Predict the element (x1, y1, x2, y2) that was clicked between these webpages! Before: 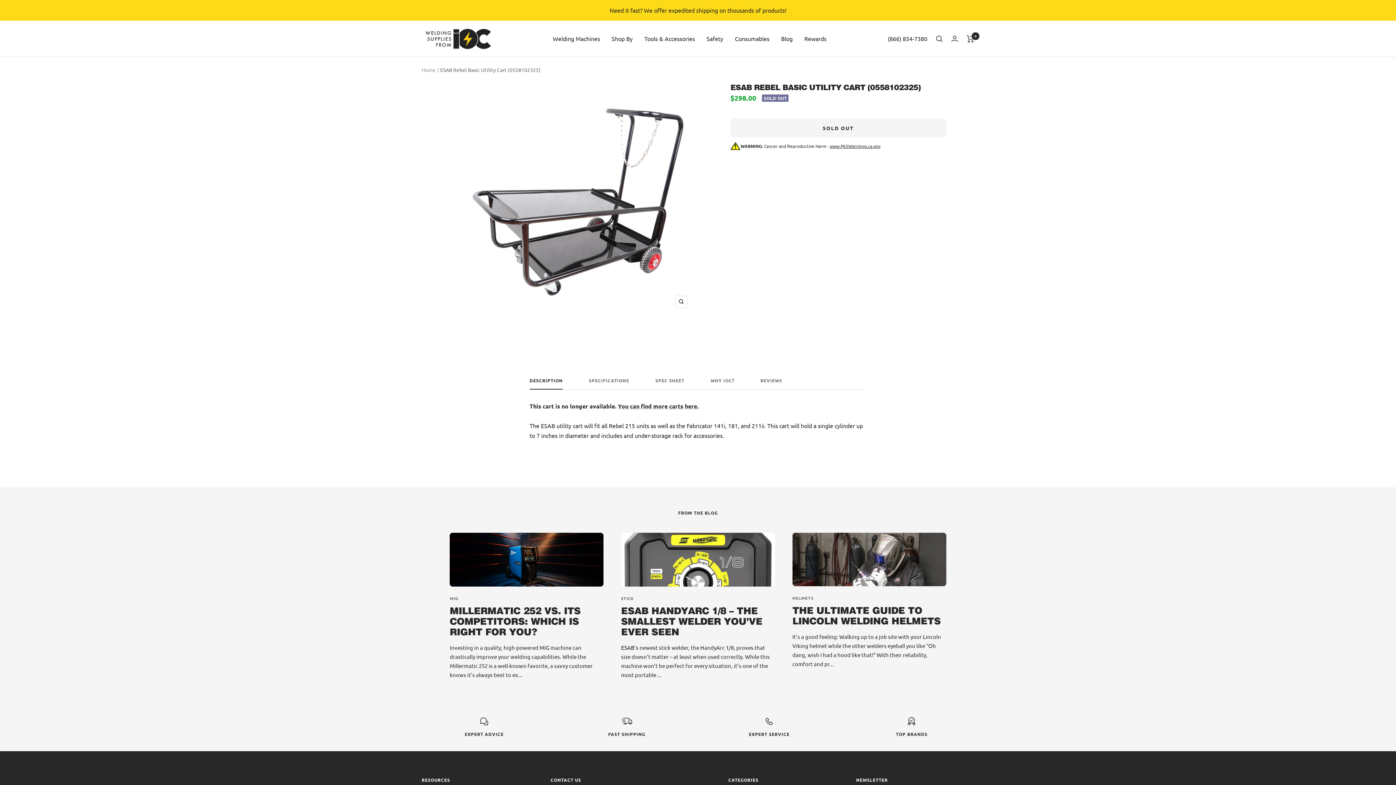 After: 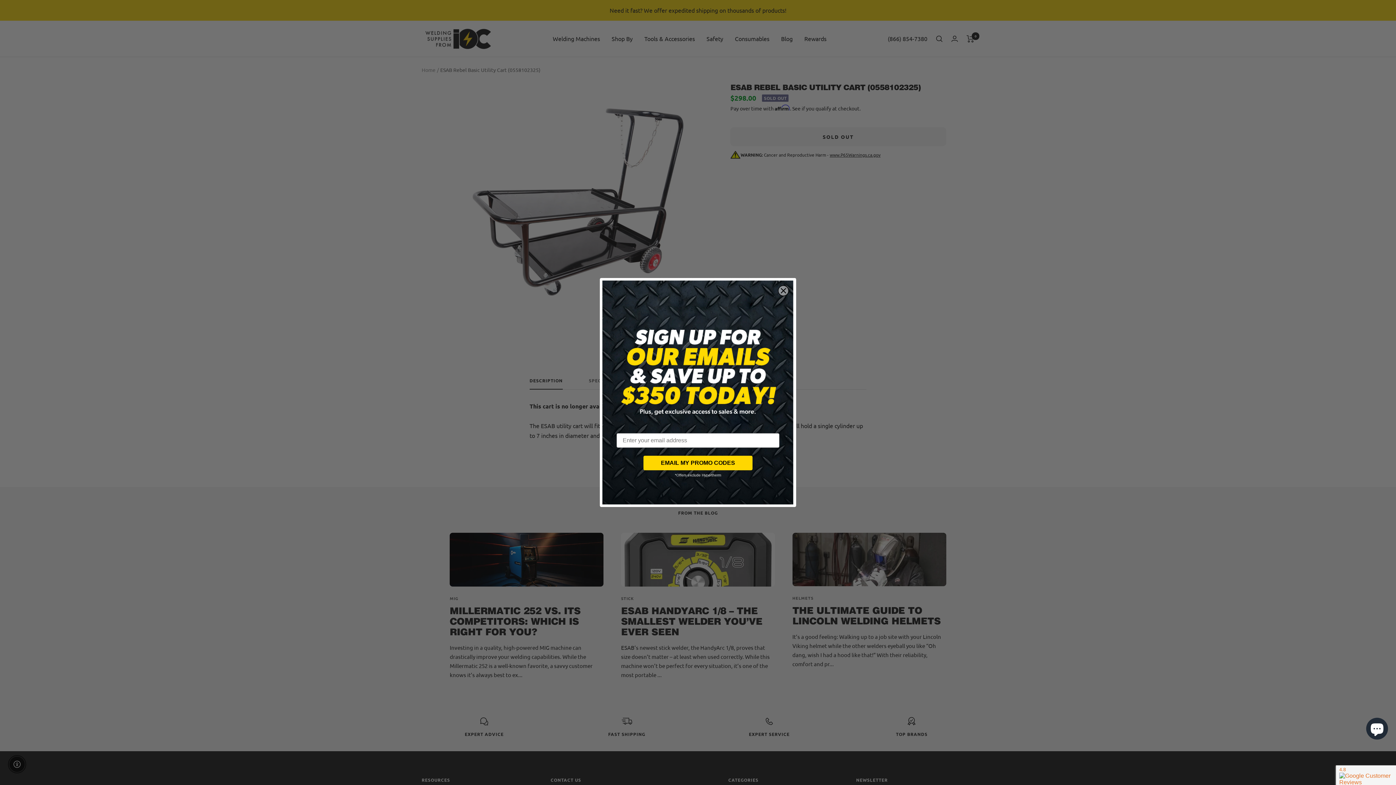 Action: bbox: (611, 33, 632, 43) label: Shop By